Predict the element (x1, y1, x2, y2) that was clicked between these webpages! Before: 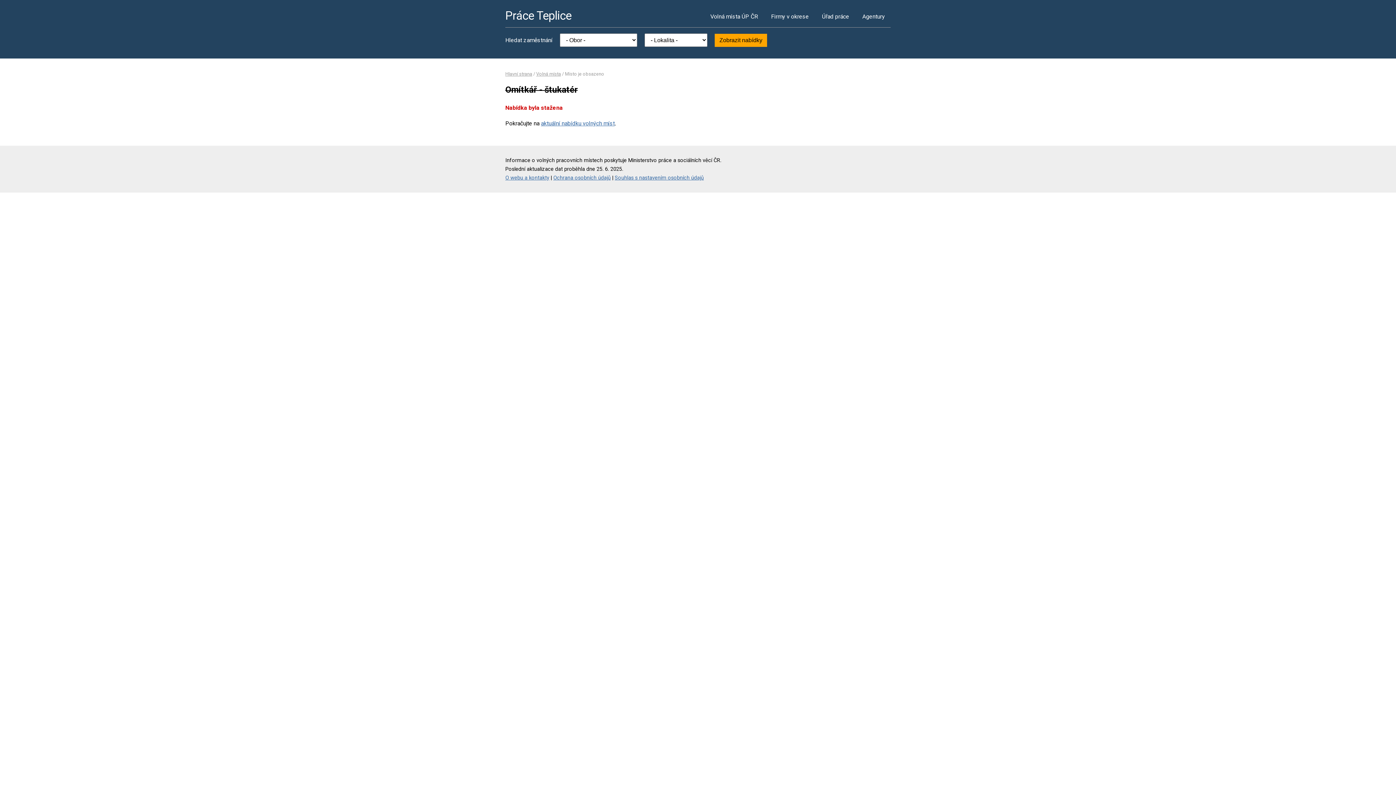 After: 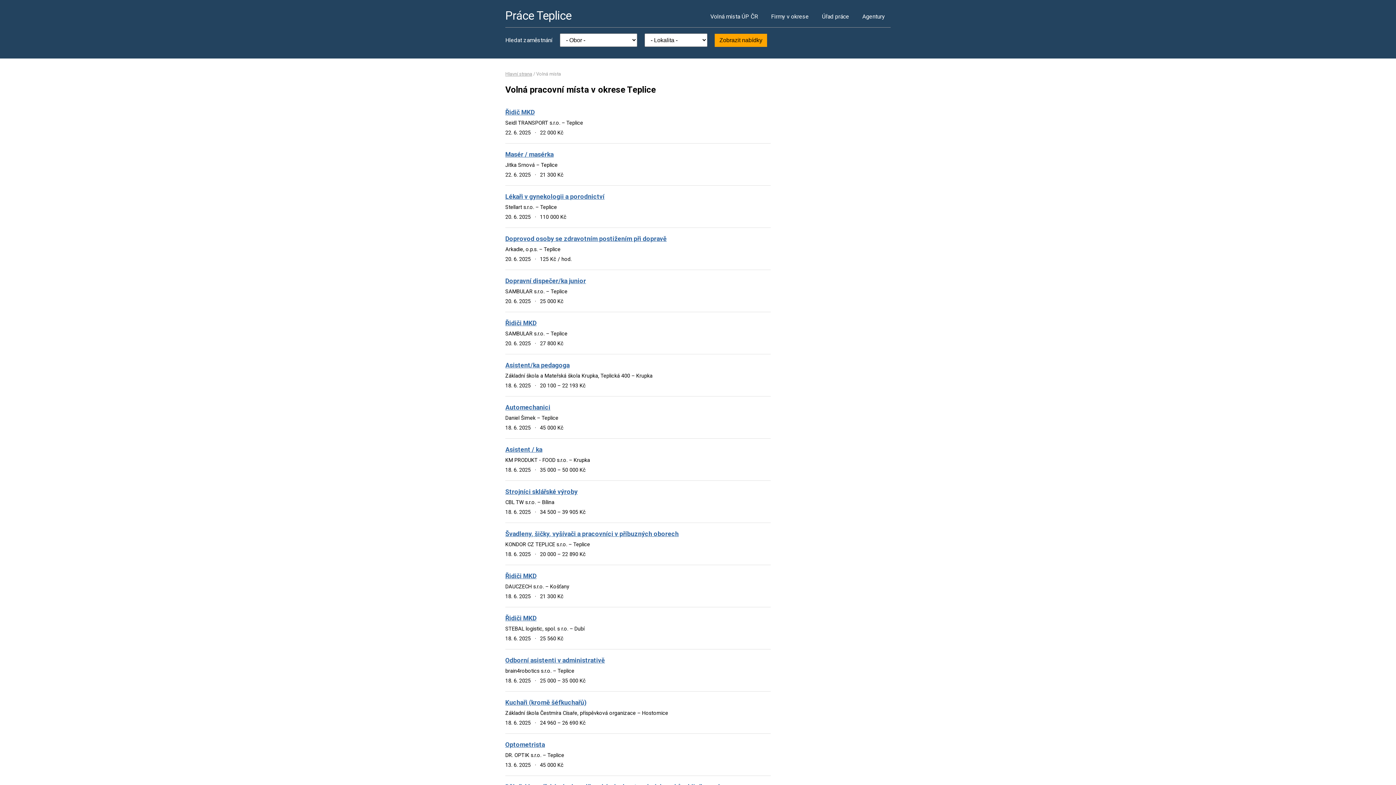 Action: label: aktuální nabídku volných míst bbox: (541, 119, 614, 126)